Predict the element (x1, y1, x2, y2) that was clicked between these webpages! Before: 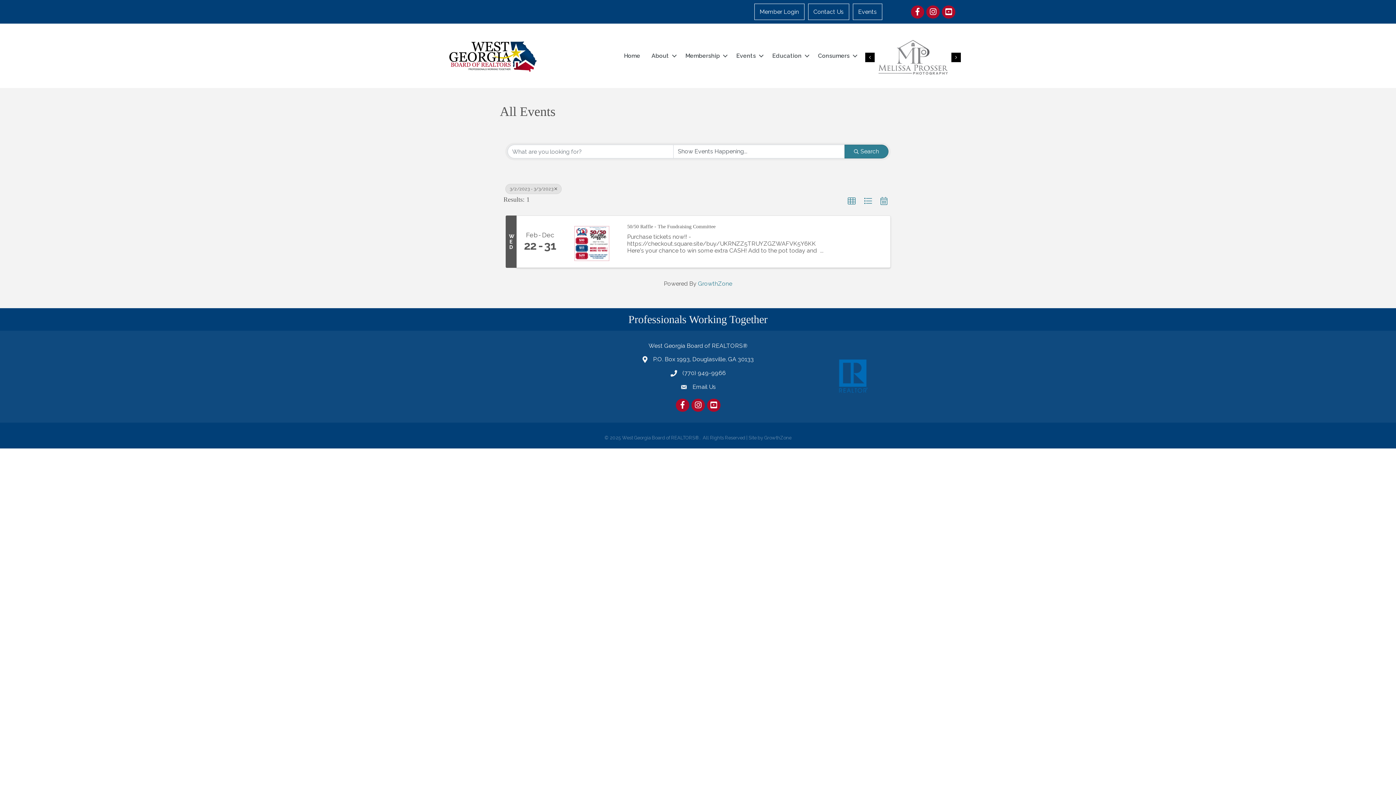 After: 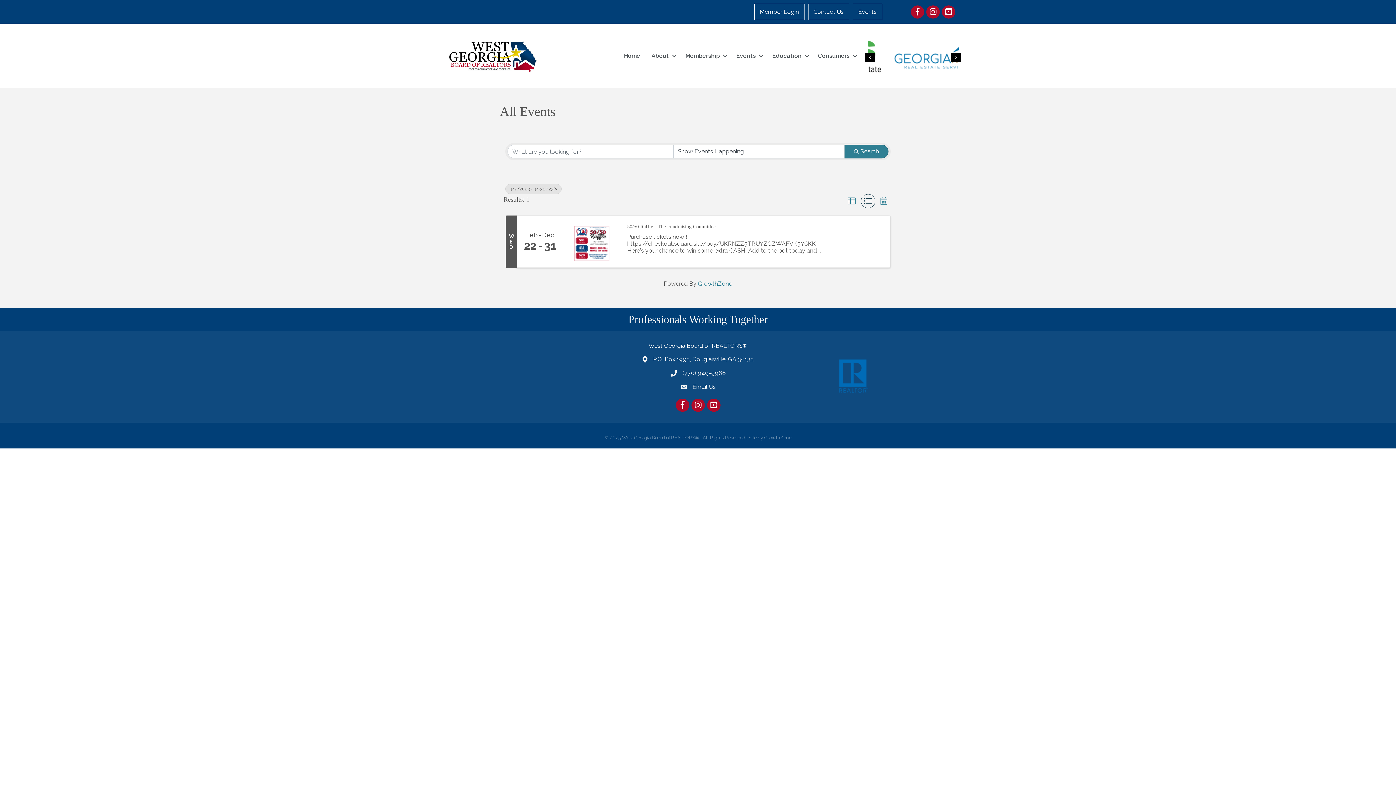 Action: label: List View button bbox: (861, 194, 875, 208)